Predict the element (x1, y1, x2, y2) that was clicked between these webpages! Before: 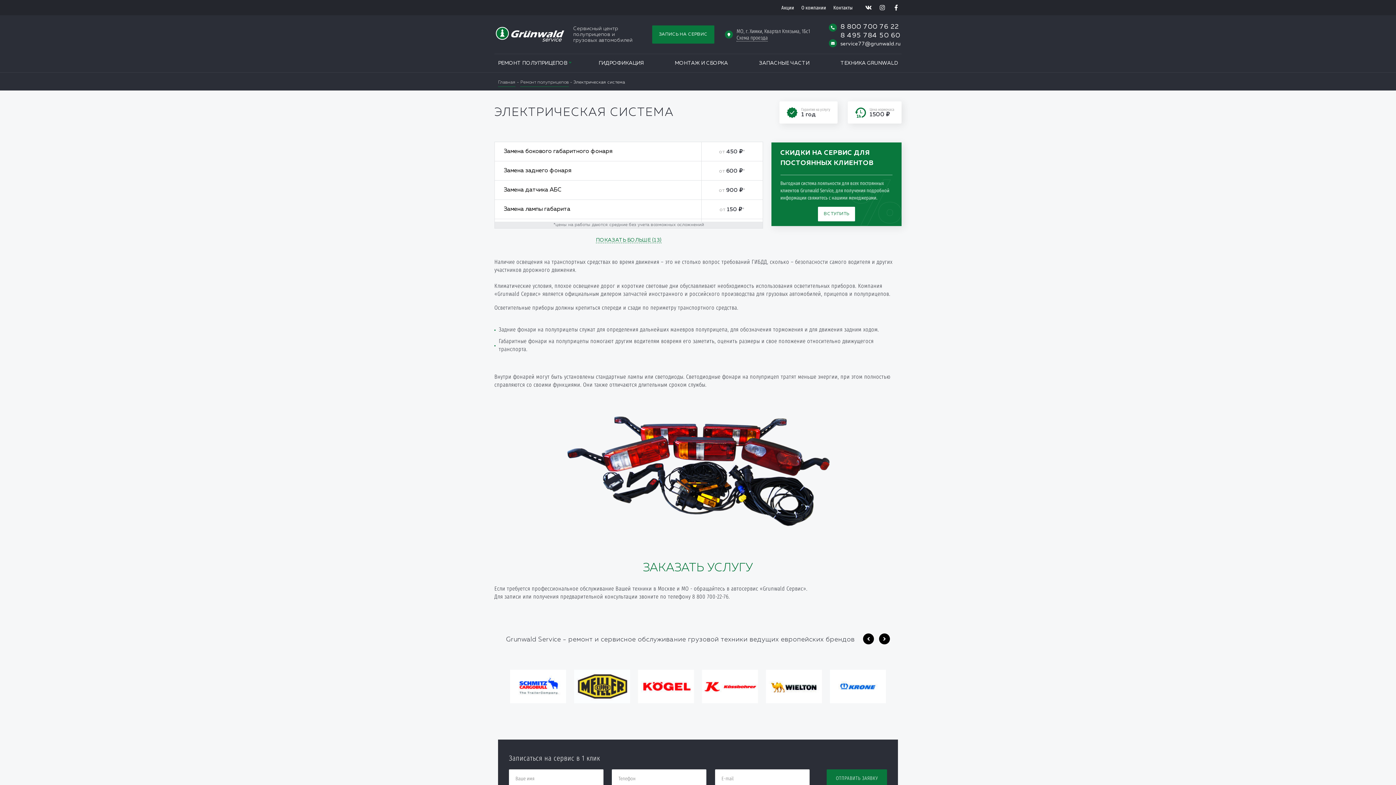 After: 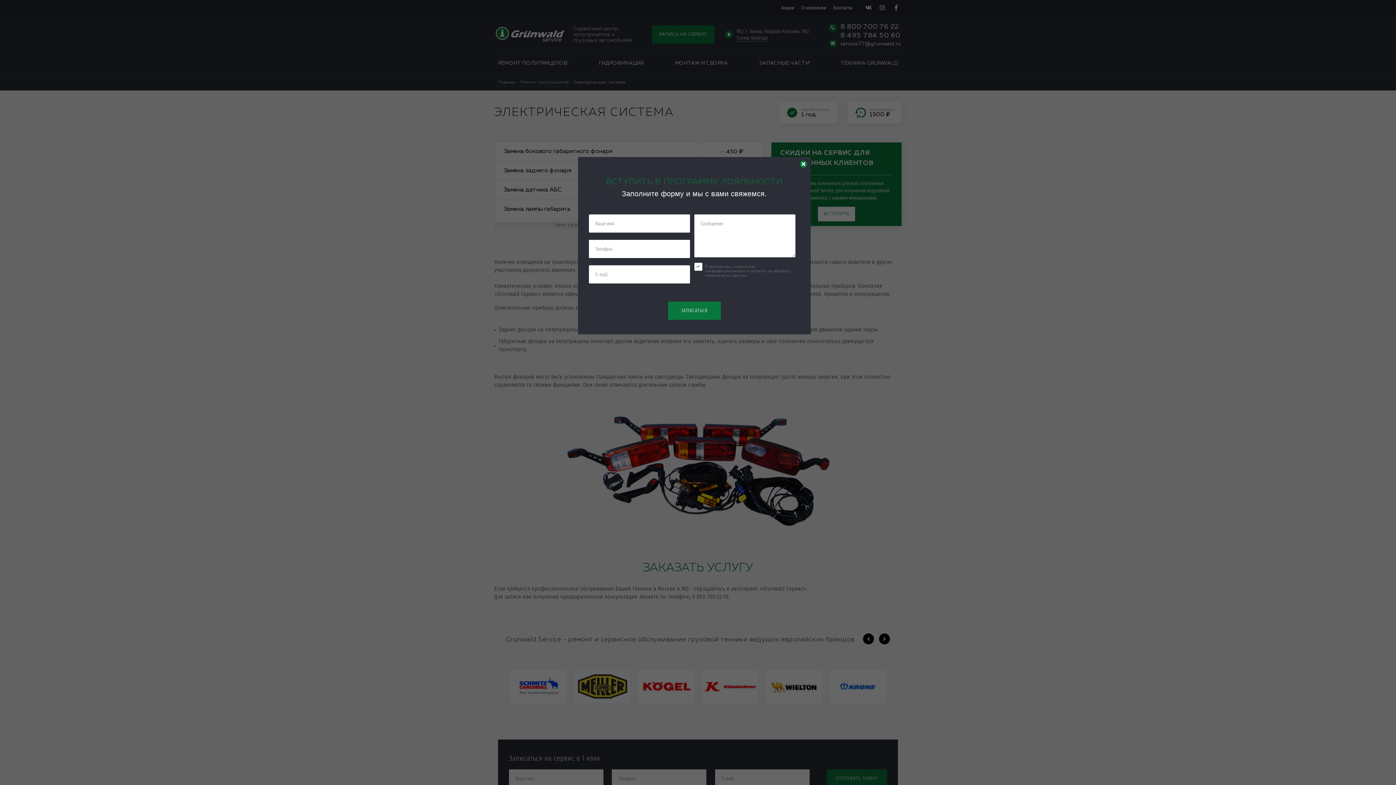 Action: label: ВСТУПИТЬ bbox: (818, 206, 855, 221)